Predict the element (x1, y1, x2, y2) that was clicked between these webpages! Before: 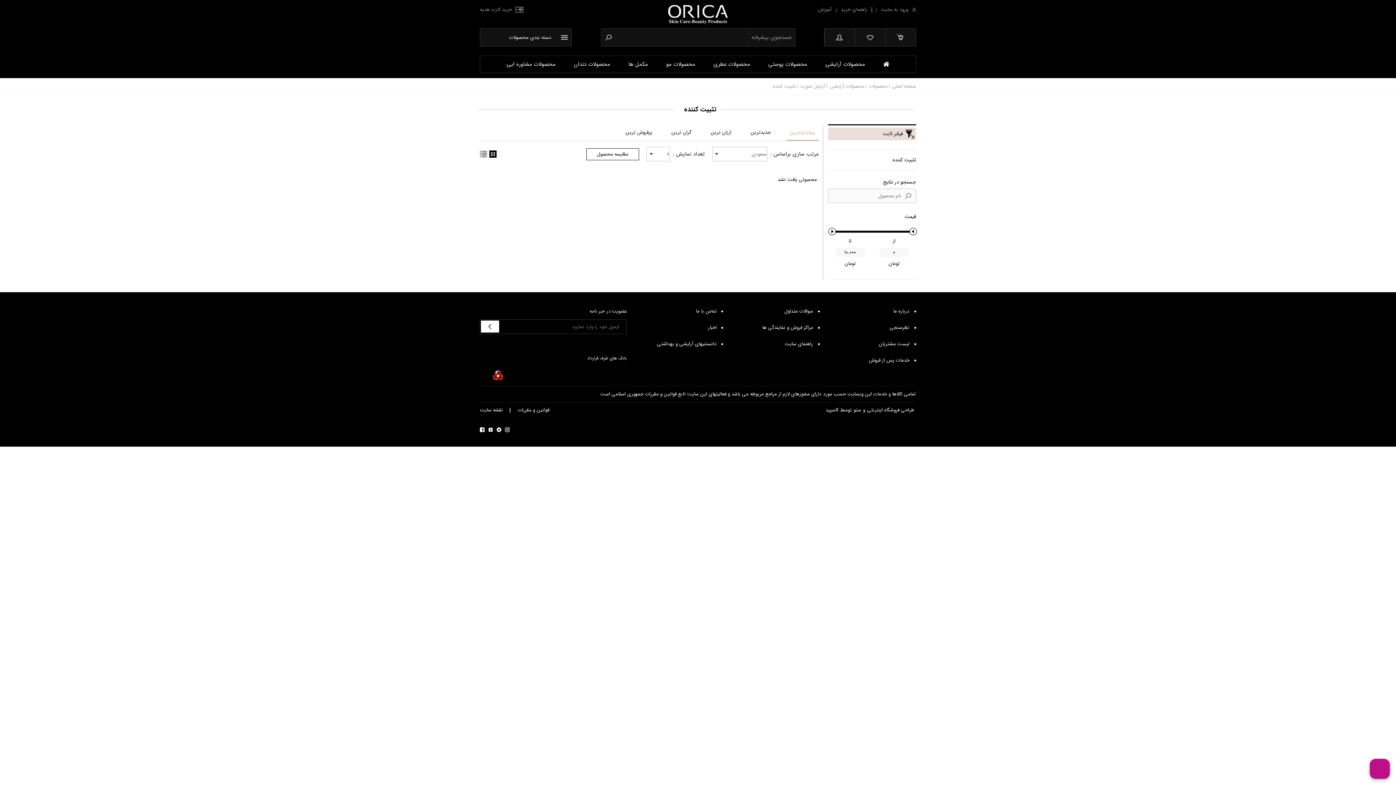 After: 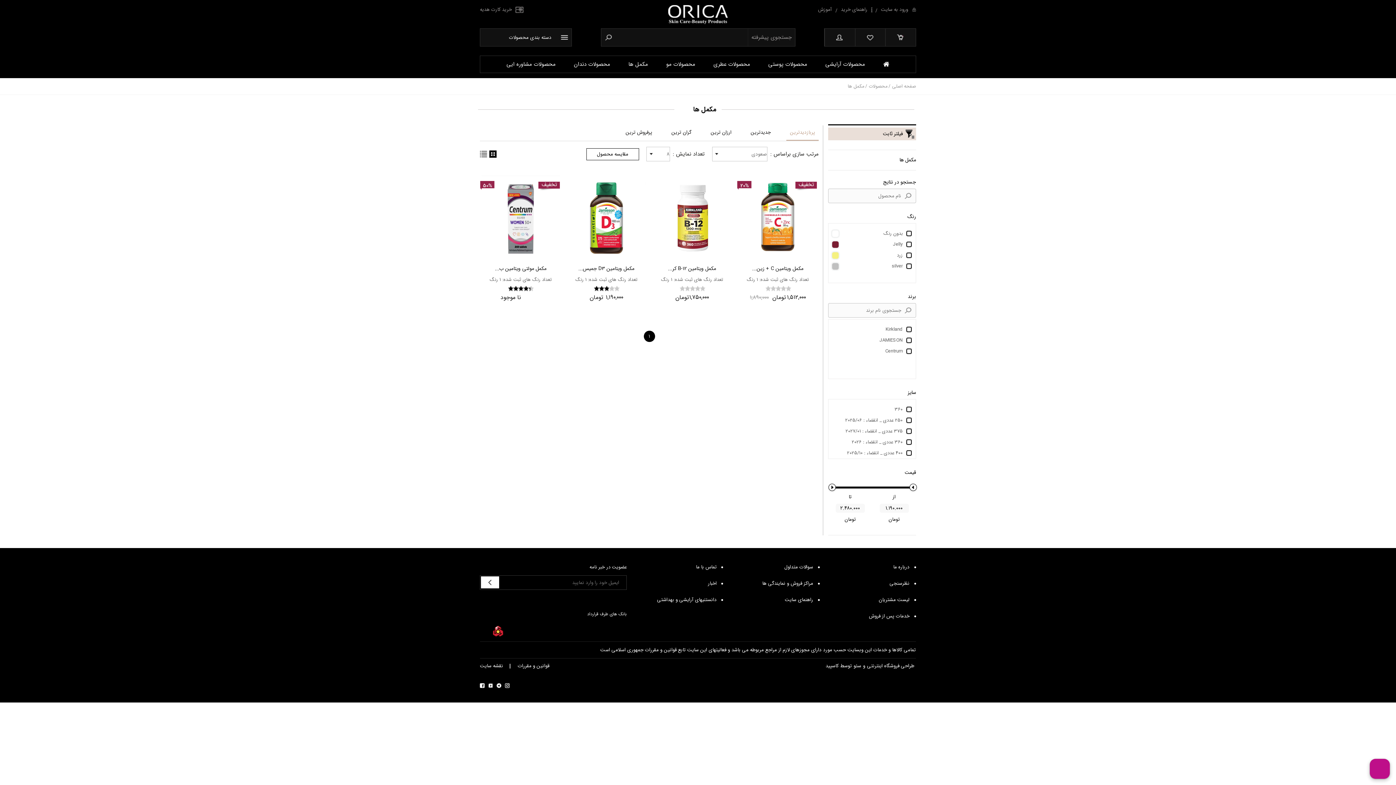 Action: bbox: (628, 56, 648, 72) label: مکمل ها